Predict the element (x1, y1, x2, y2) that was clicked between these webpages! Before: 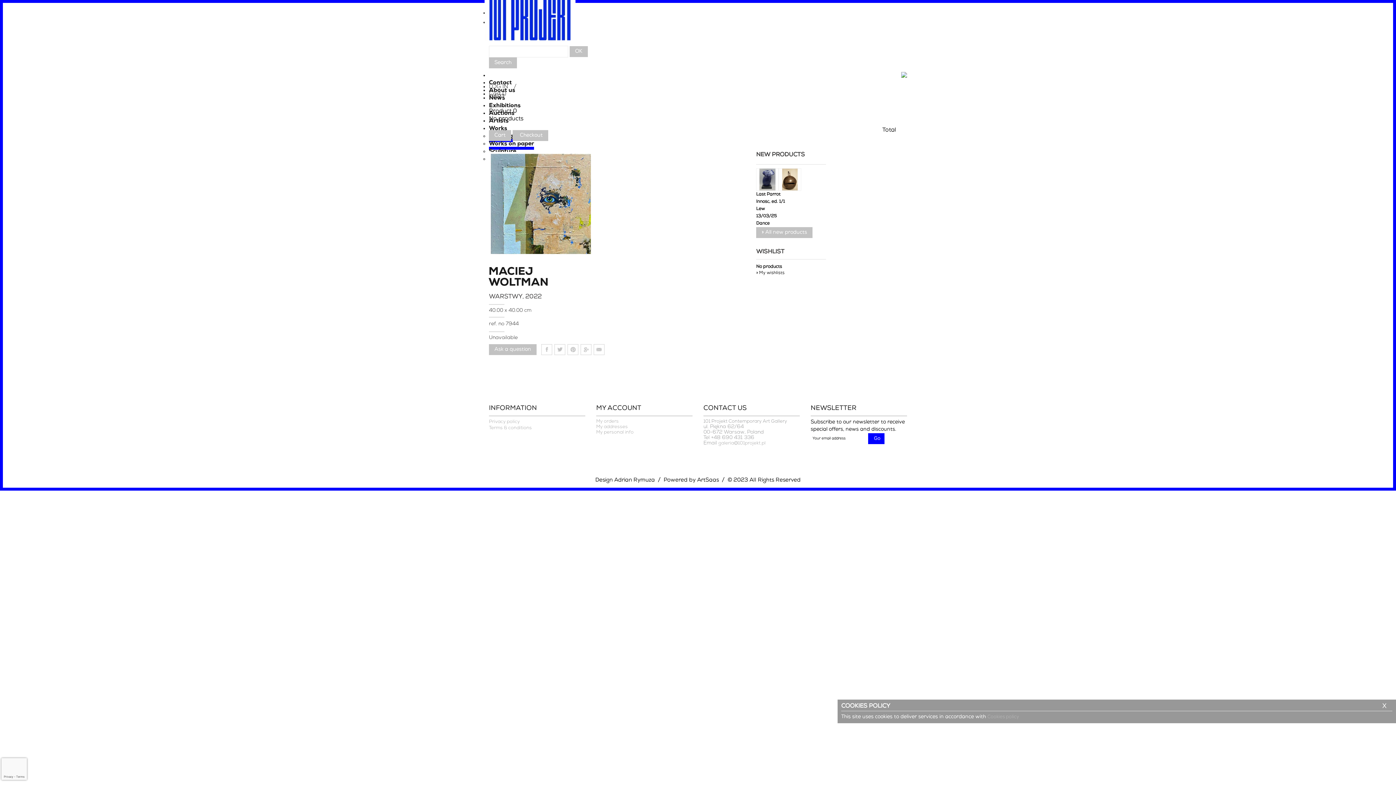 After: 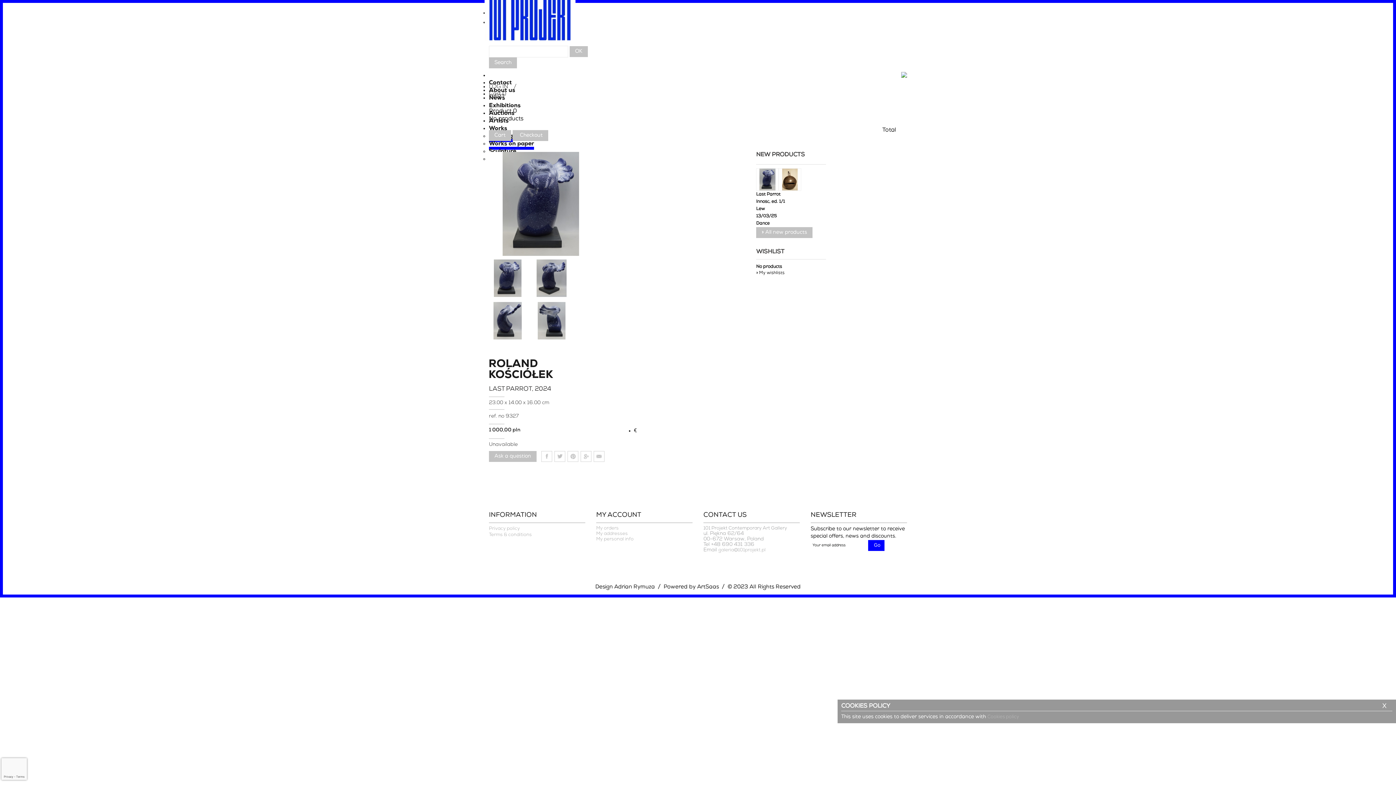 Action: bbox: (756, 168, 778, 190)